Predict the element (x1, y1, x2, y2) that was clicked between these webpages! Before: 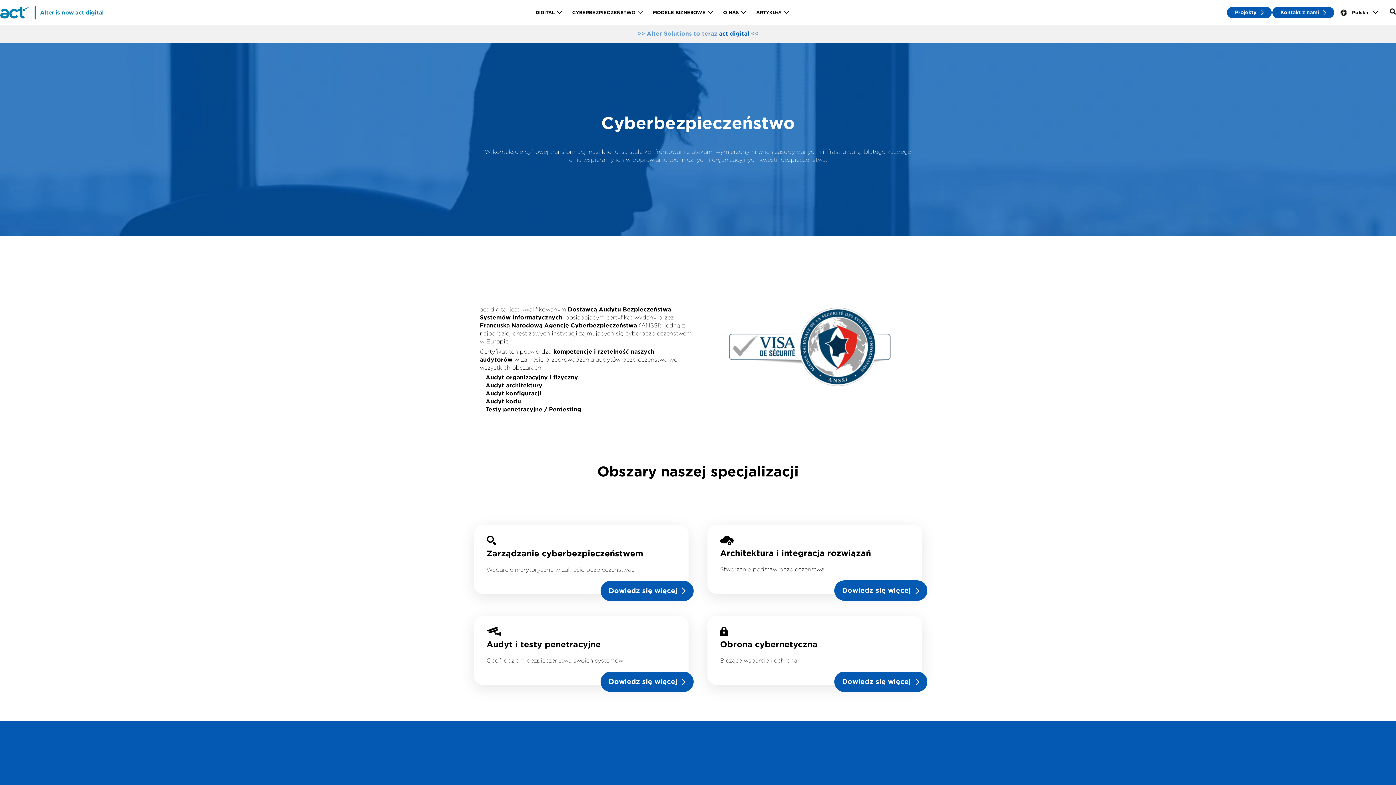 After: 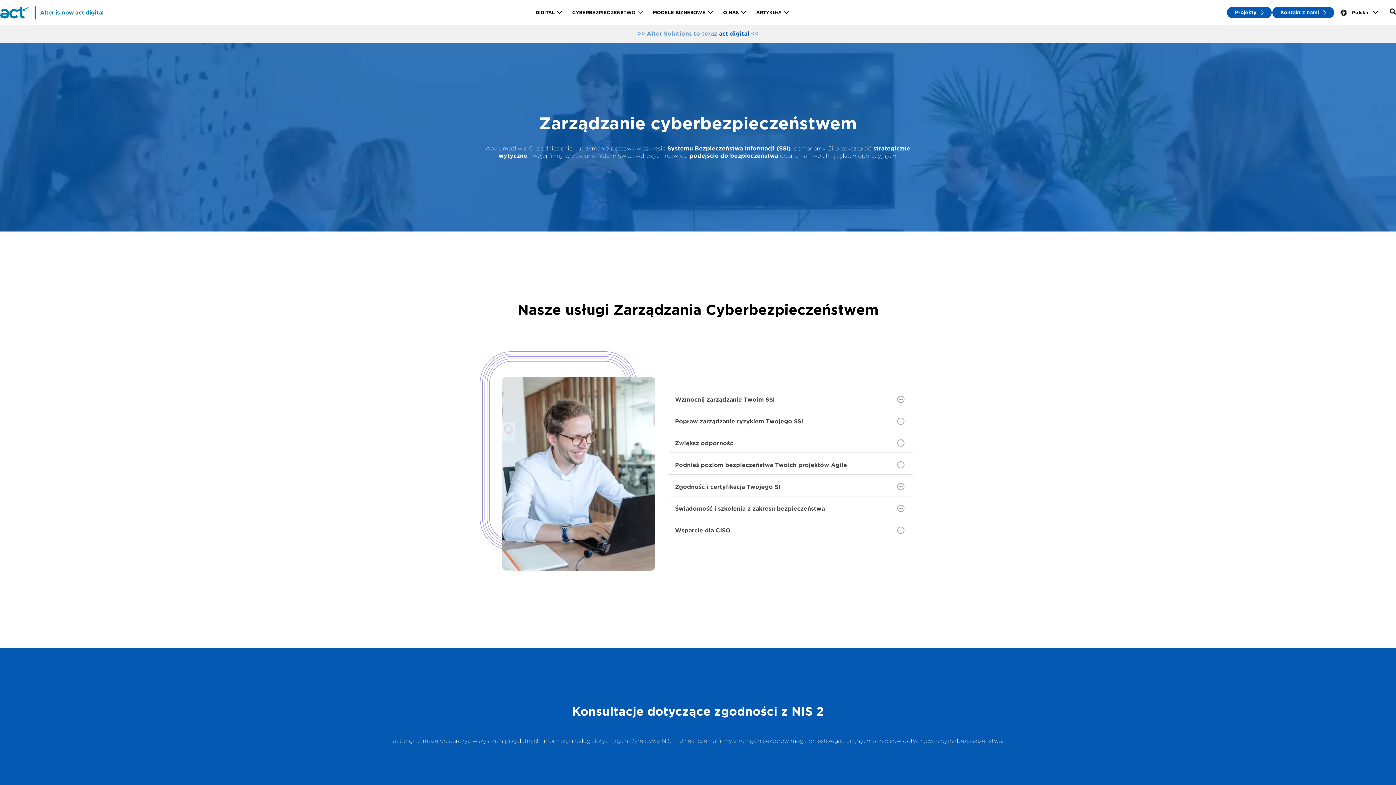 Action: label: Zarządzanie cyberbezpieczeństwem

Wsparcie merytoryczne w zakresie bezpieczeństwae

Dowiedz się więcej bbox: (474, 525, 688, 594)